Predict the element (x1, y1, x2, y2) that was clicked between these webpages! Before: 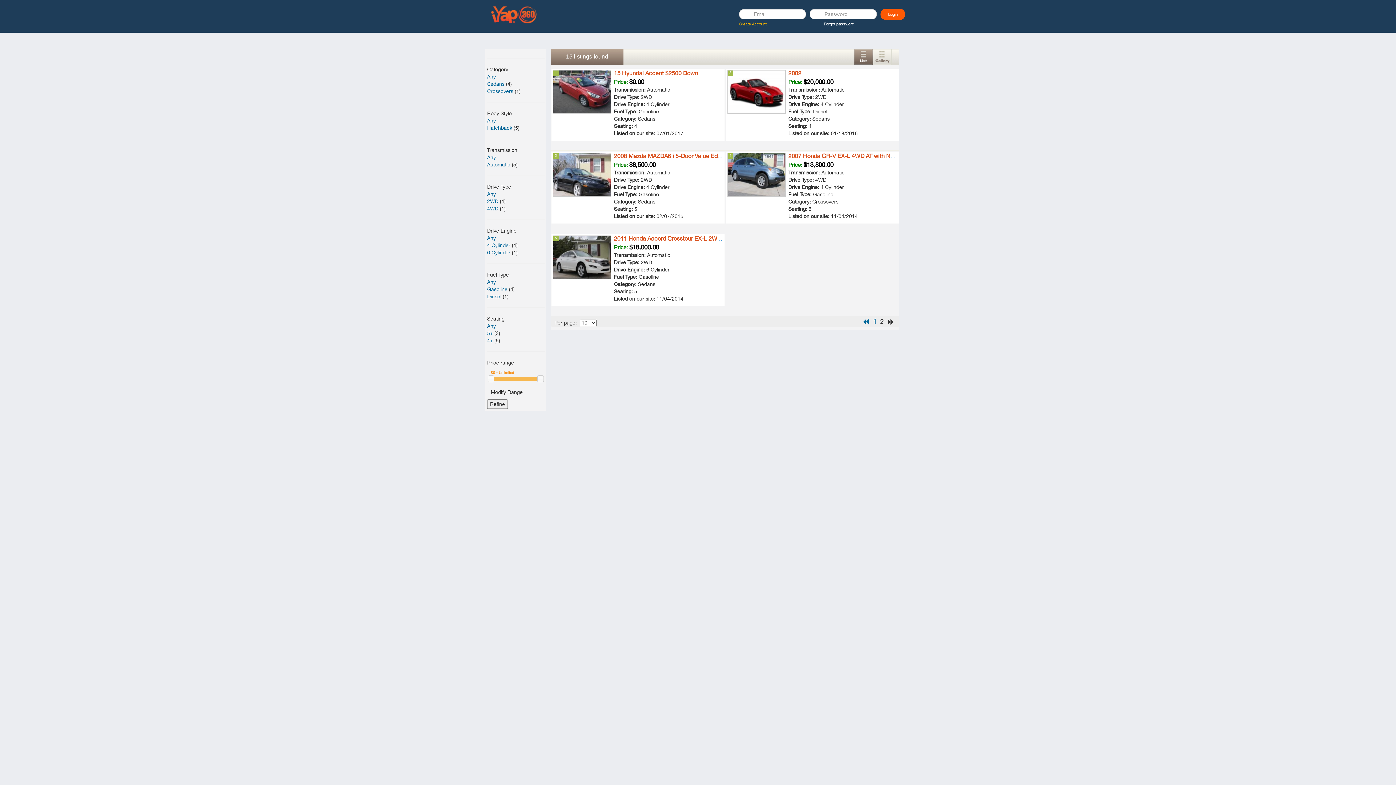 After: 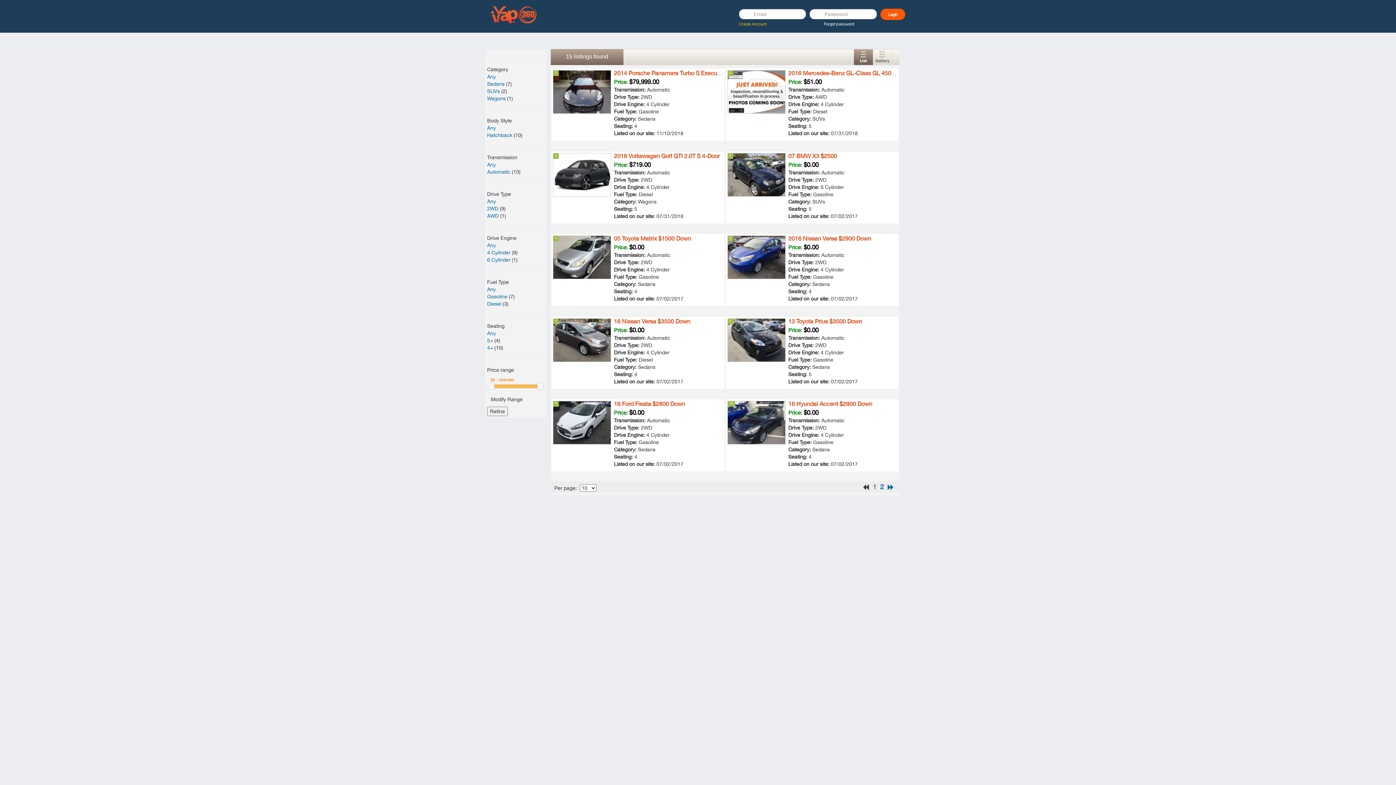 Action: bbox: (487, 125, 512, 130) label: Hatchback